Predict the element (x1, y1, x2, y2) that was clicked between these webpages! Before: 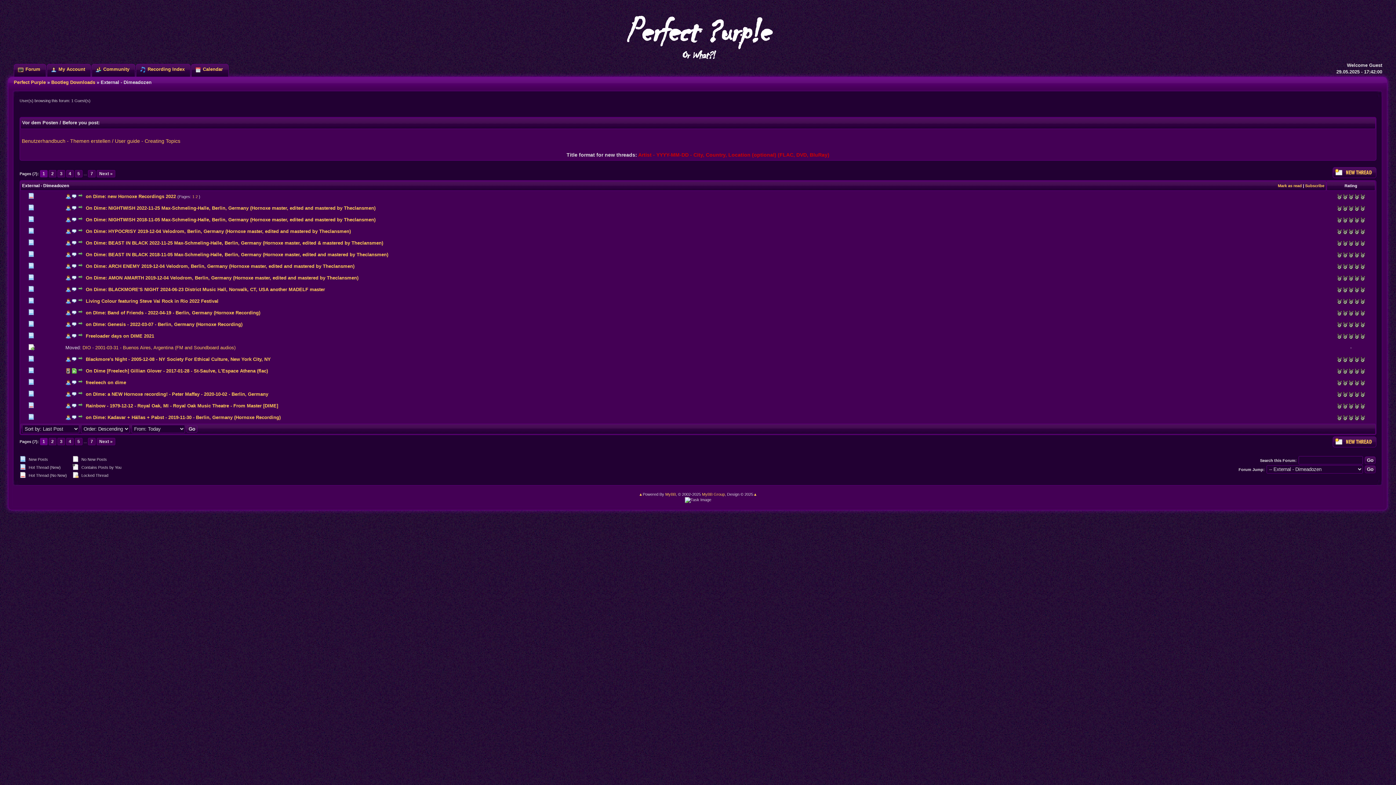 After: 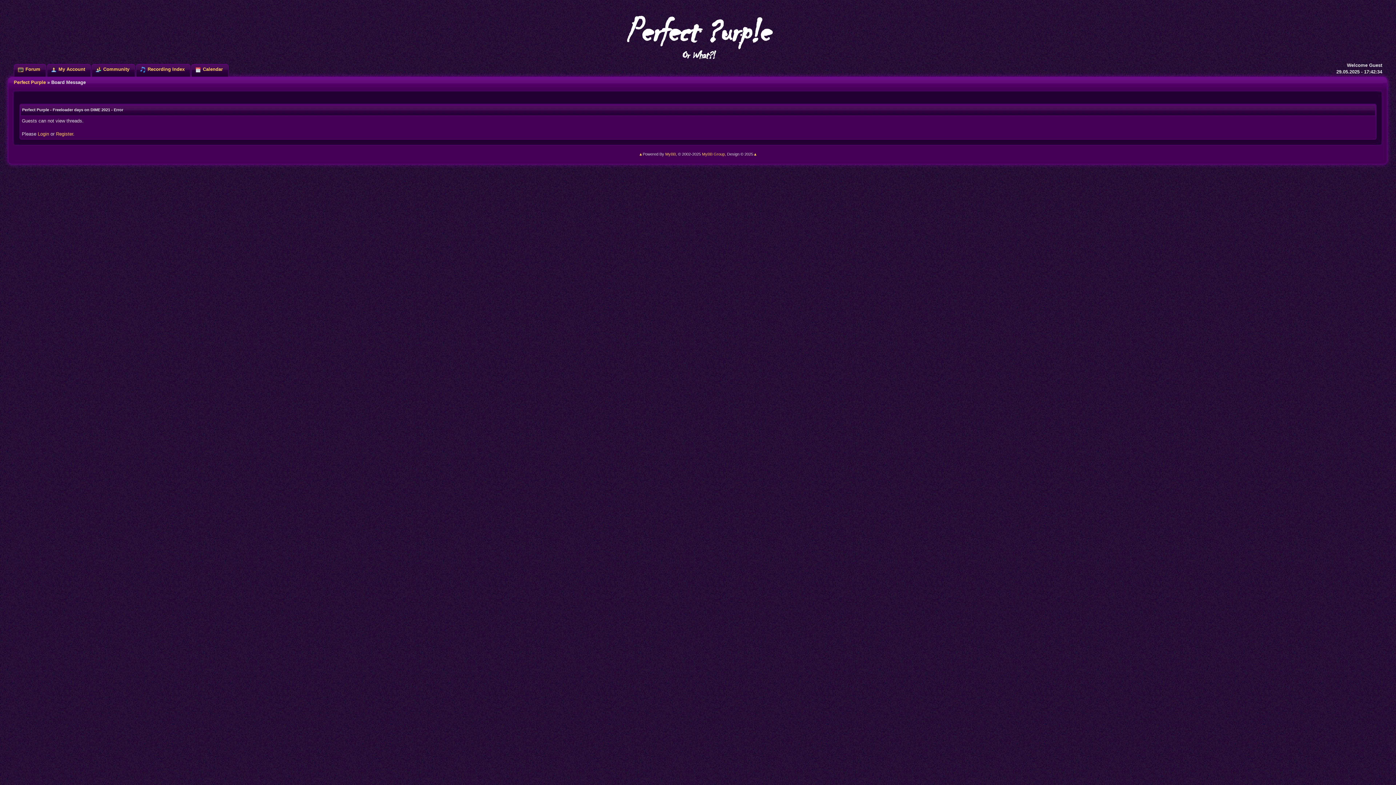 Action: bbox: (85, 333, 154, 338) label: Freeloader days on DIME 2021